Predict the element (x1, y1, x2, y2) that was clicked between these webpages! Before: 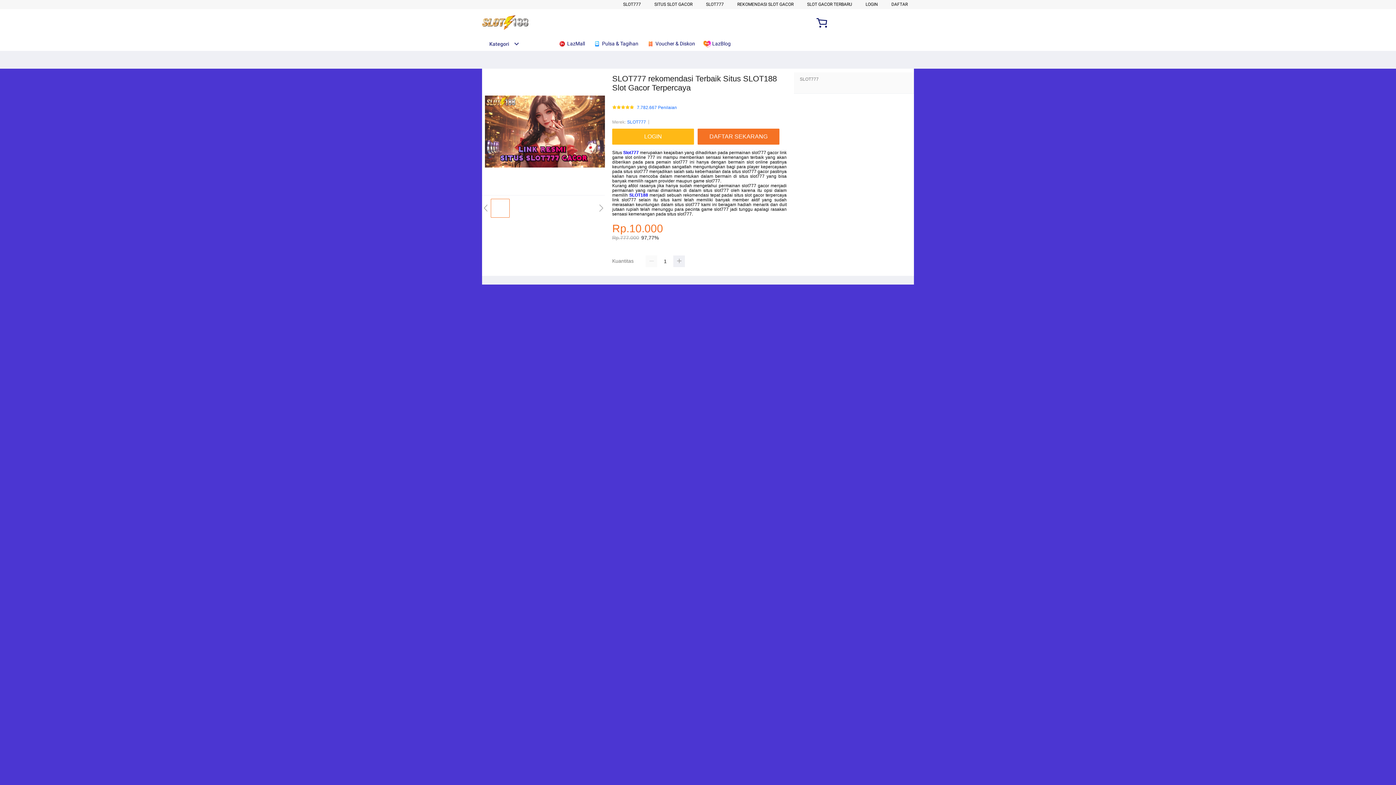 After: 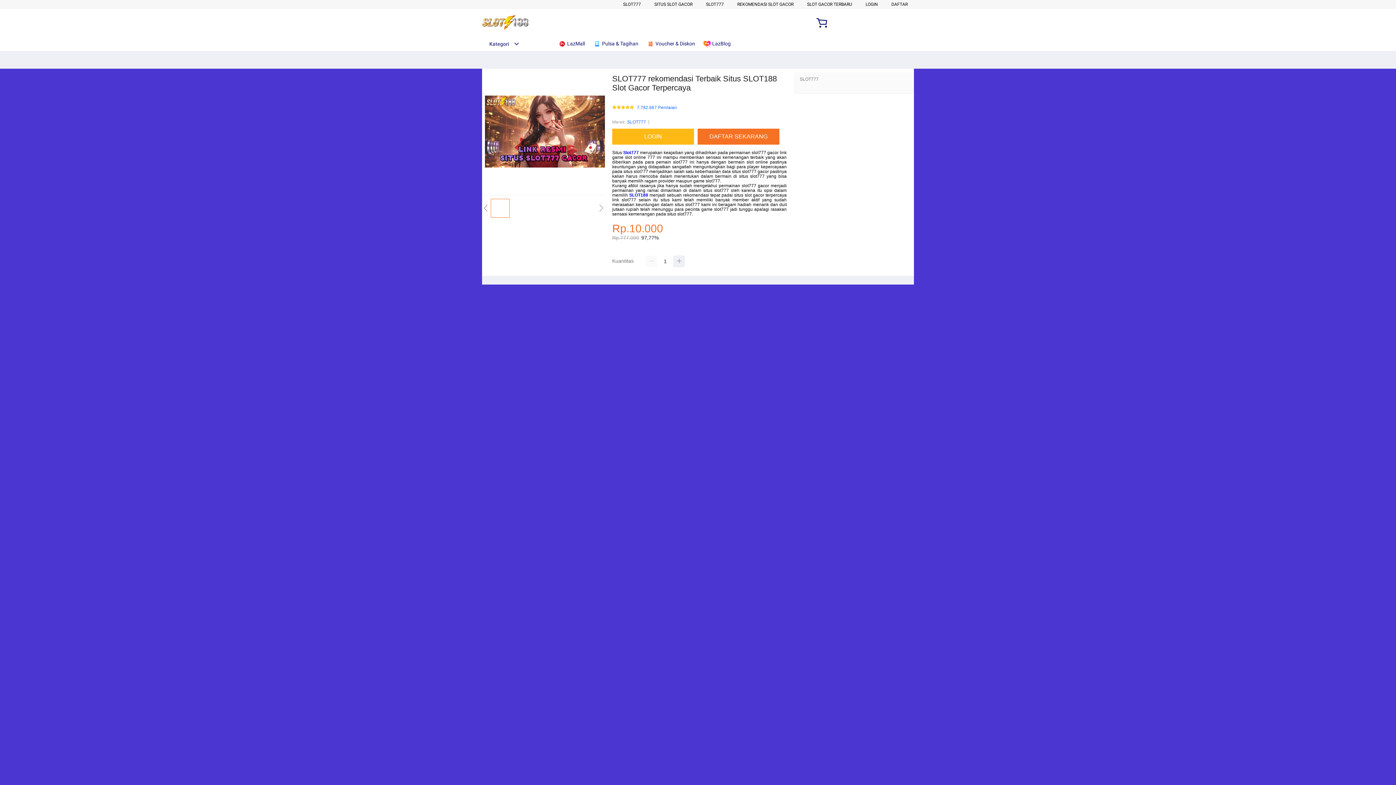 Action: bbox: (629, 192, 648, 197) label: SLOT188